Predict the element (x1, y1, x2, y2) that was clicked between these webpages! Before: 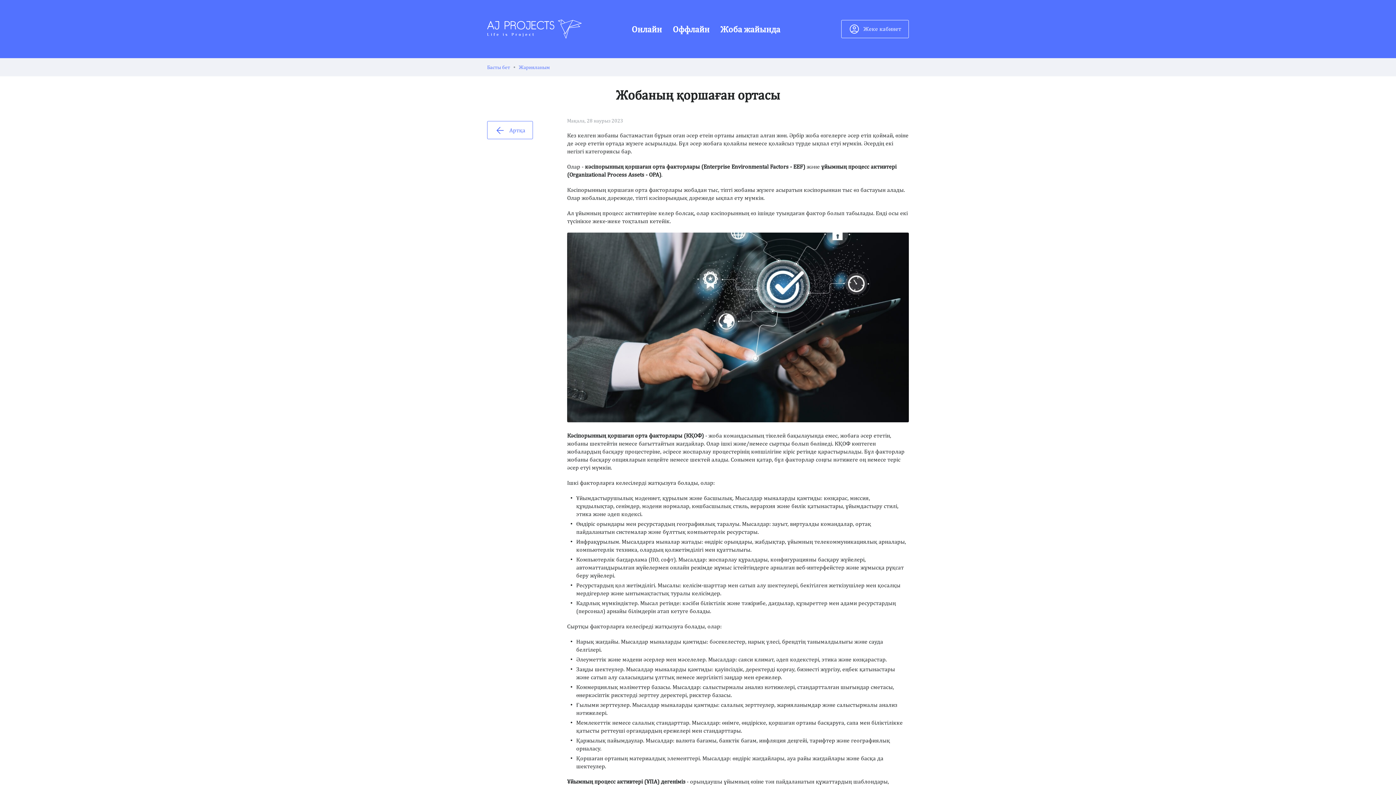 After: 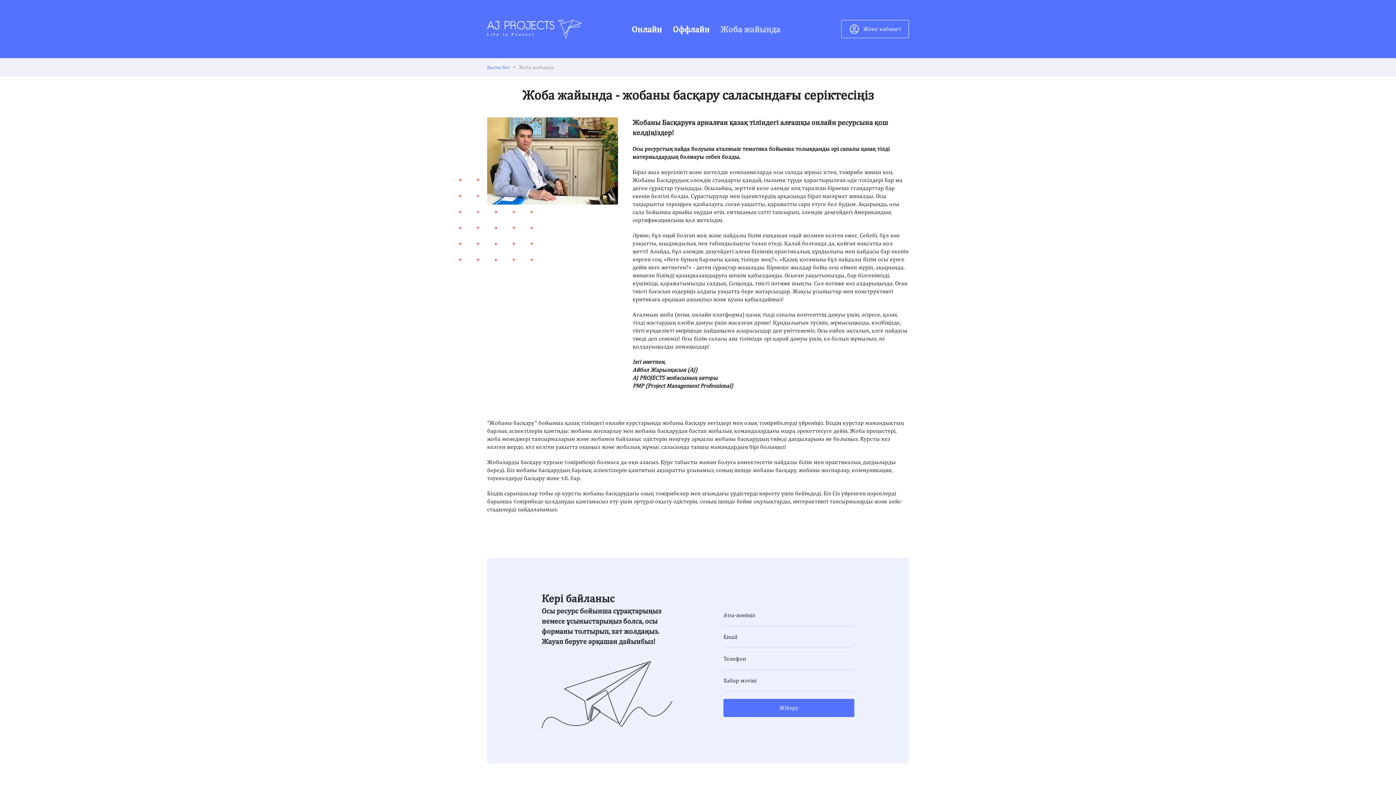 Action: bbox: (720, 23, 780, 34) label: Жоба жайында